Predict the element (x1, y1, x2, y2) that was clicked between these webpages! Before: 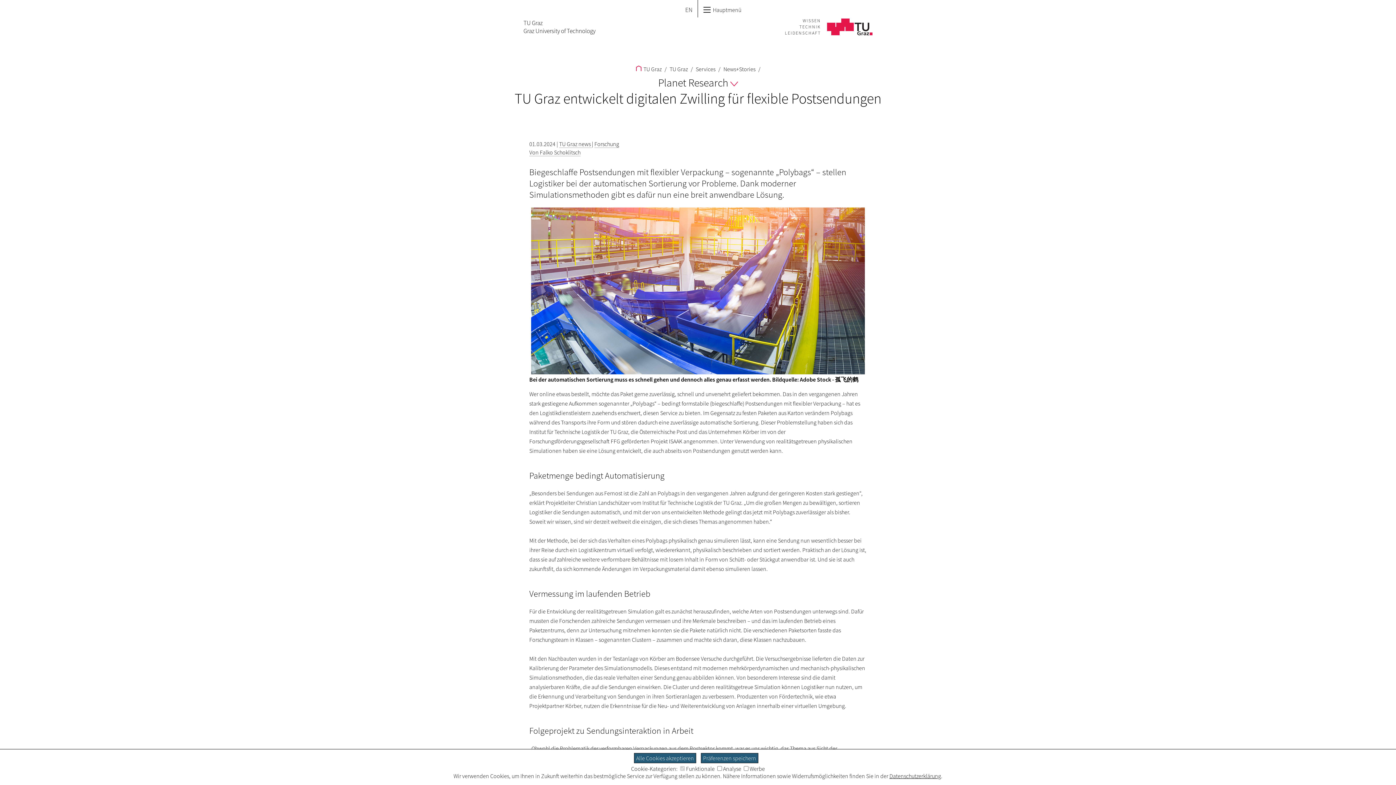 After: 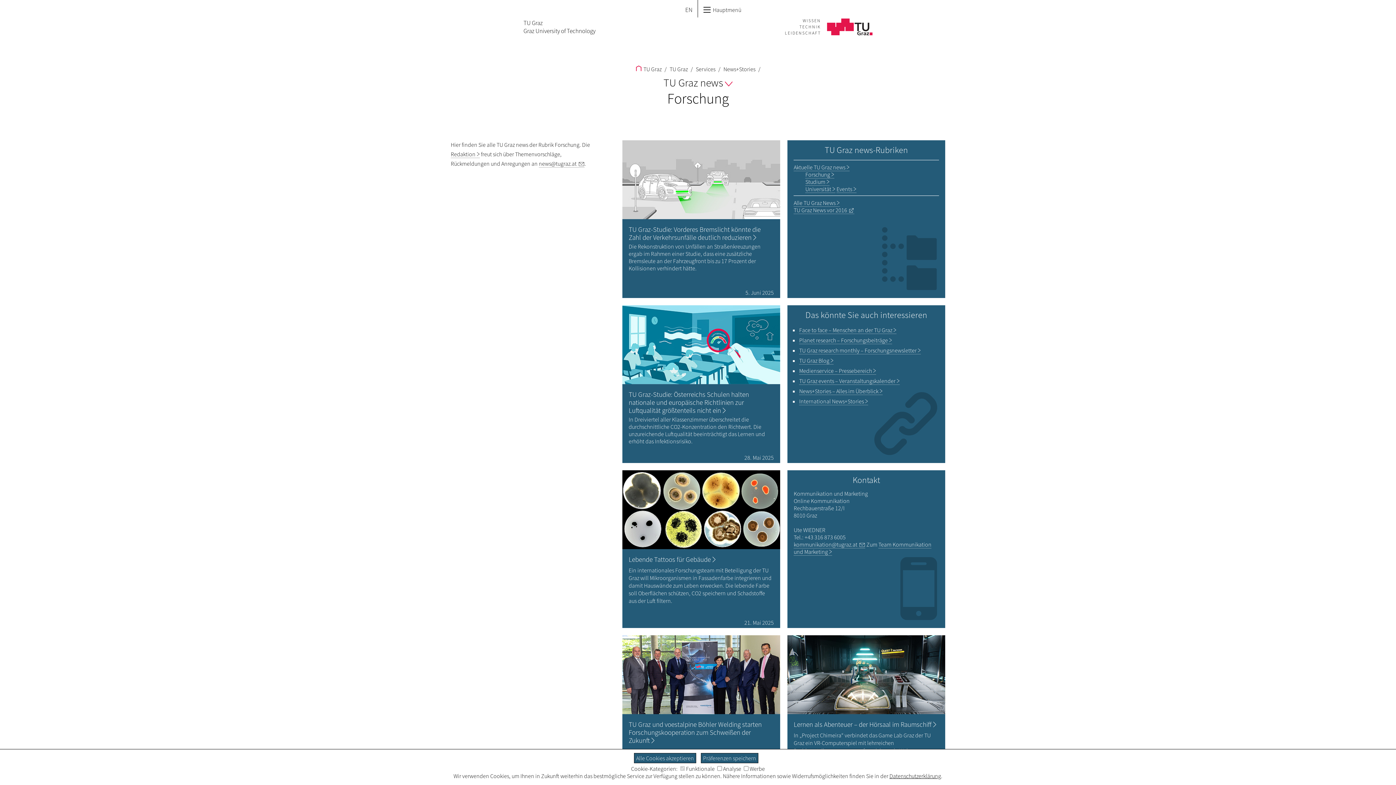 Action: label: Forschung bbox: (594, 140, 619, 148)